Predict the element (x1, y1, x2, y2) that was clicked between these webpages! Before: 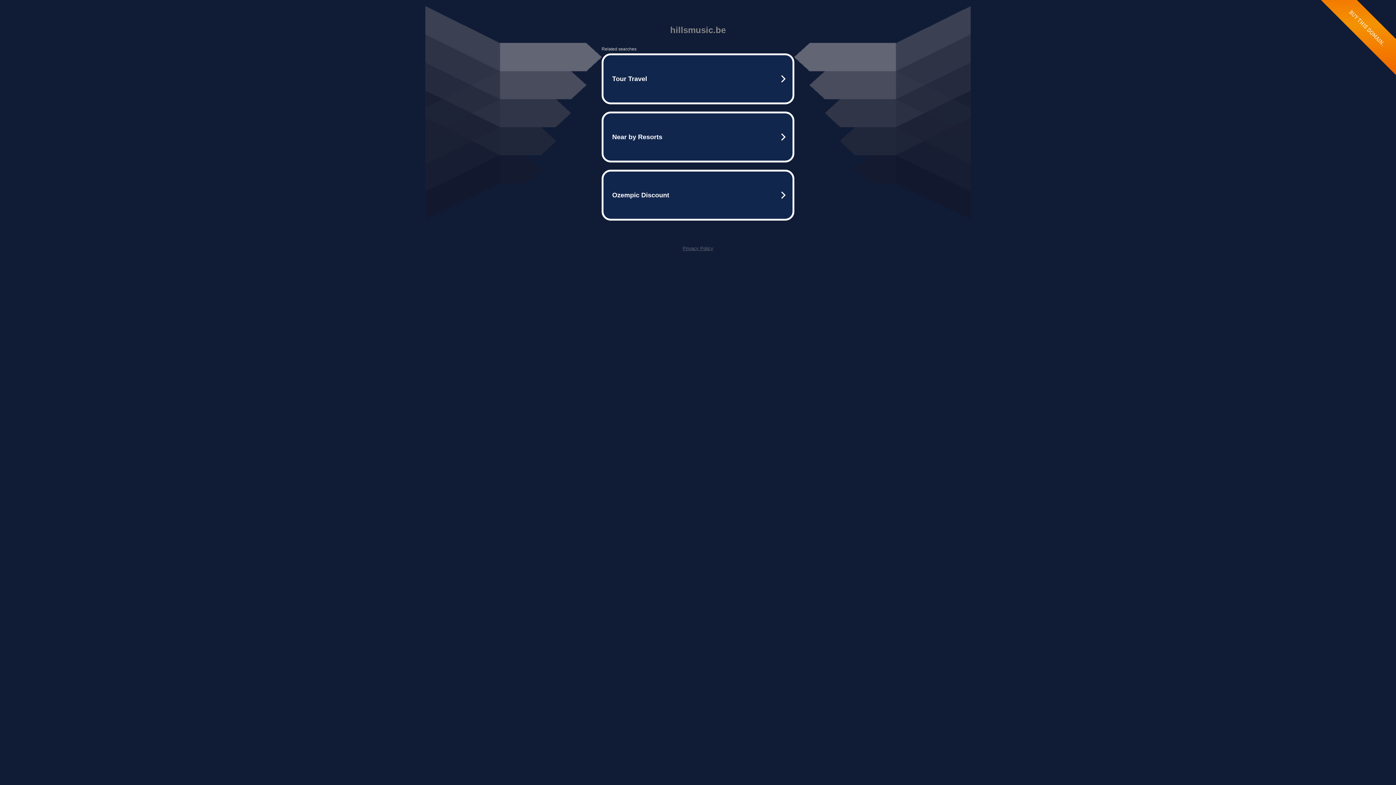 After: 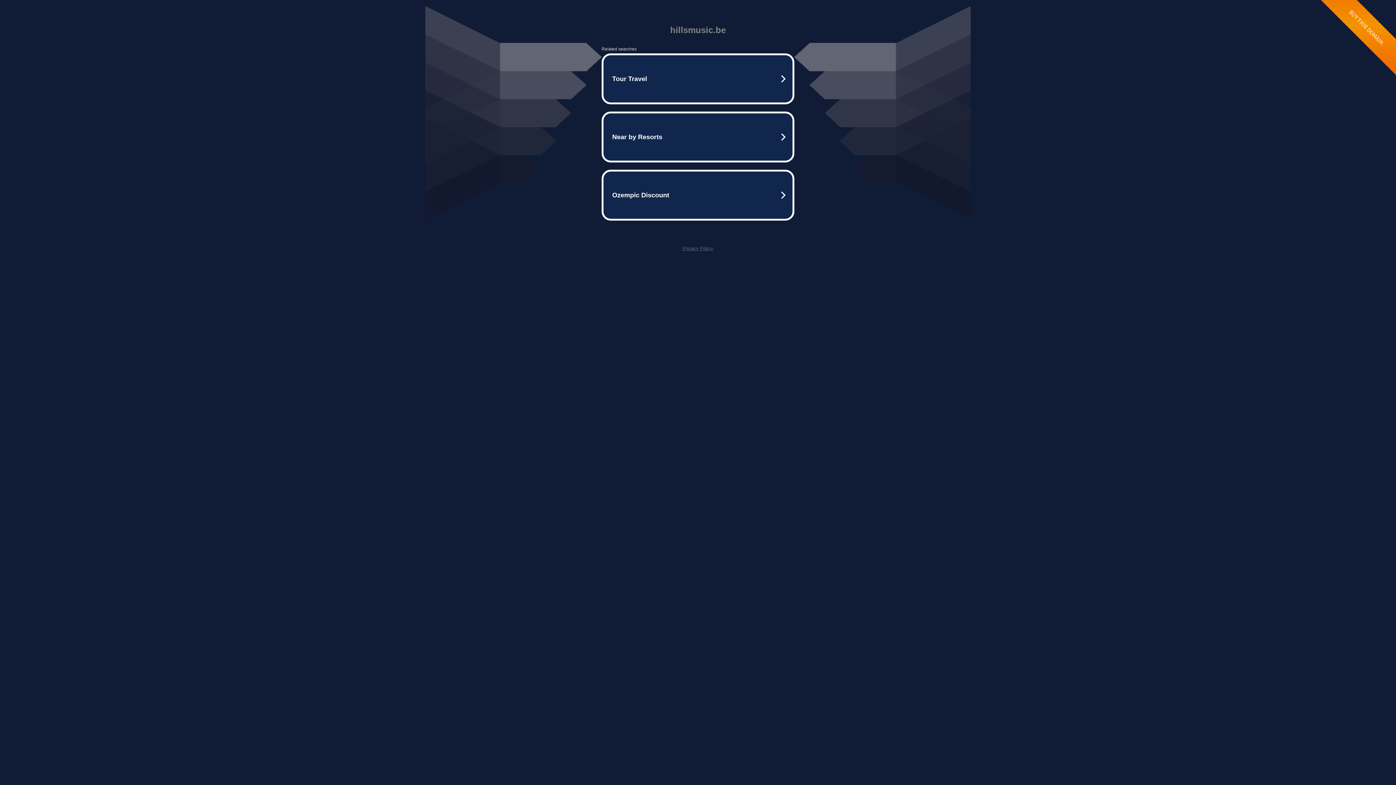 Action: label: Privacy Policy bbox: (682, 245, 713, 251)